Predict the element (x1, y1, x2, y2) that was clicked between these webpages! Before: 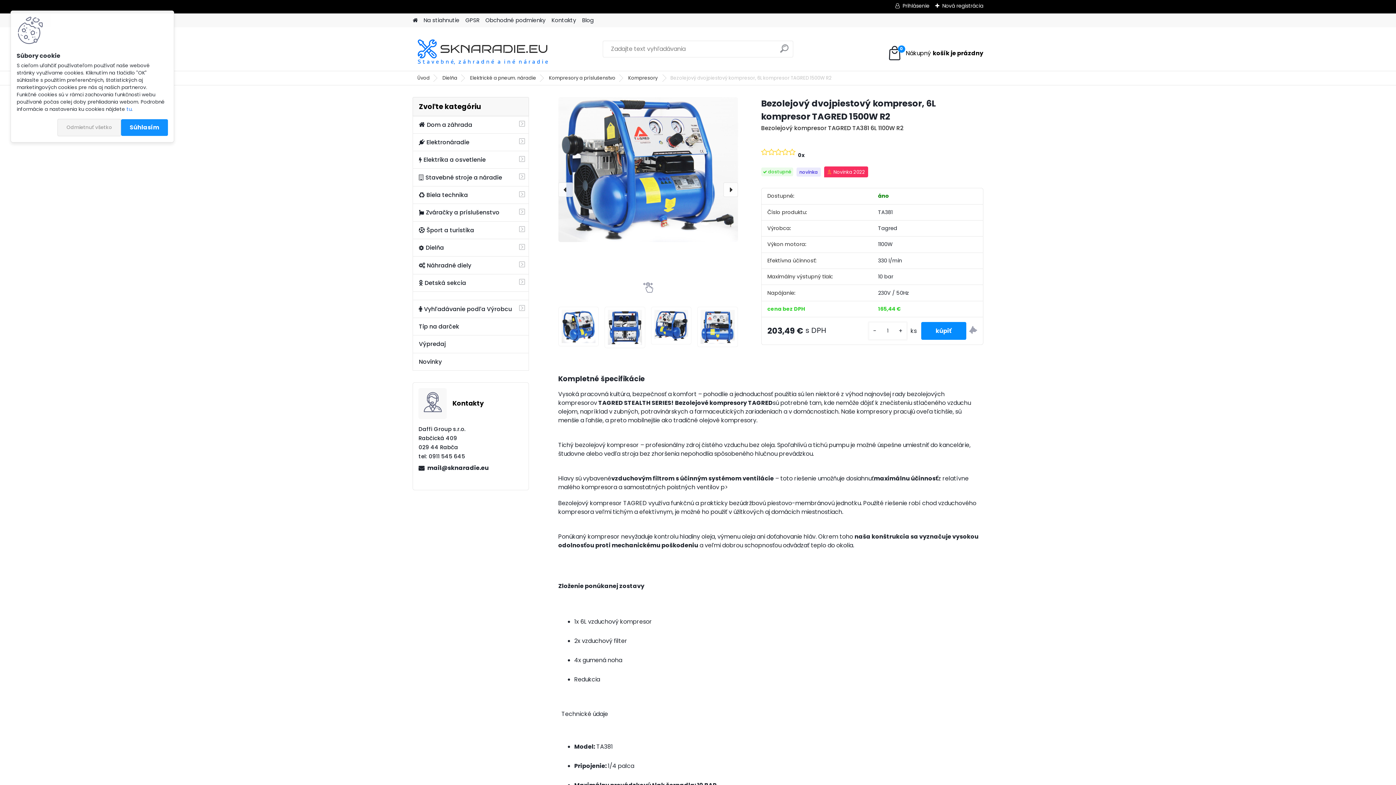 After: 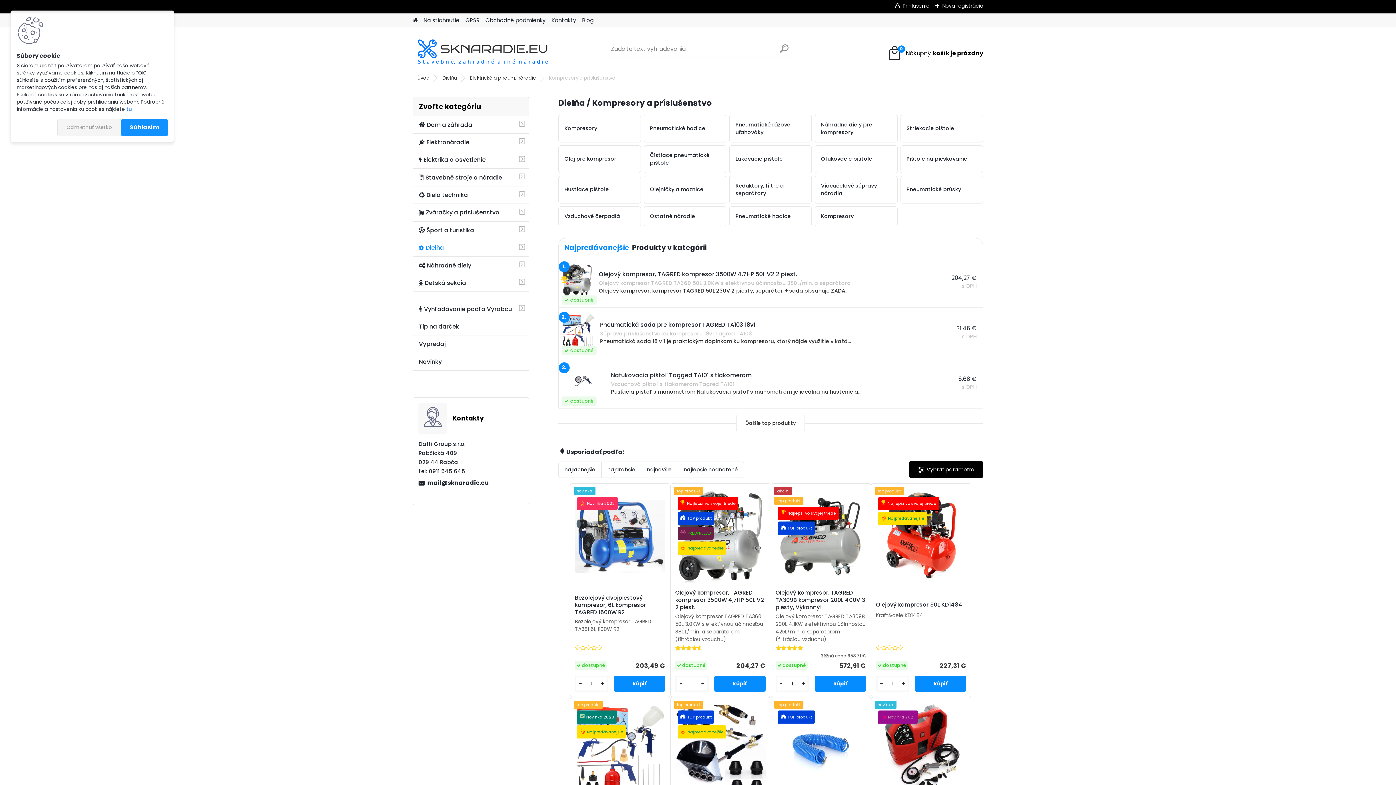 Action: bbox: (543, 74, 621, 81) label: Kompresory a príslušenstvo